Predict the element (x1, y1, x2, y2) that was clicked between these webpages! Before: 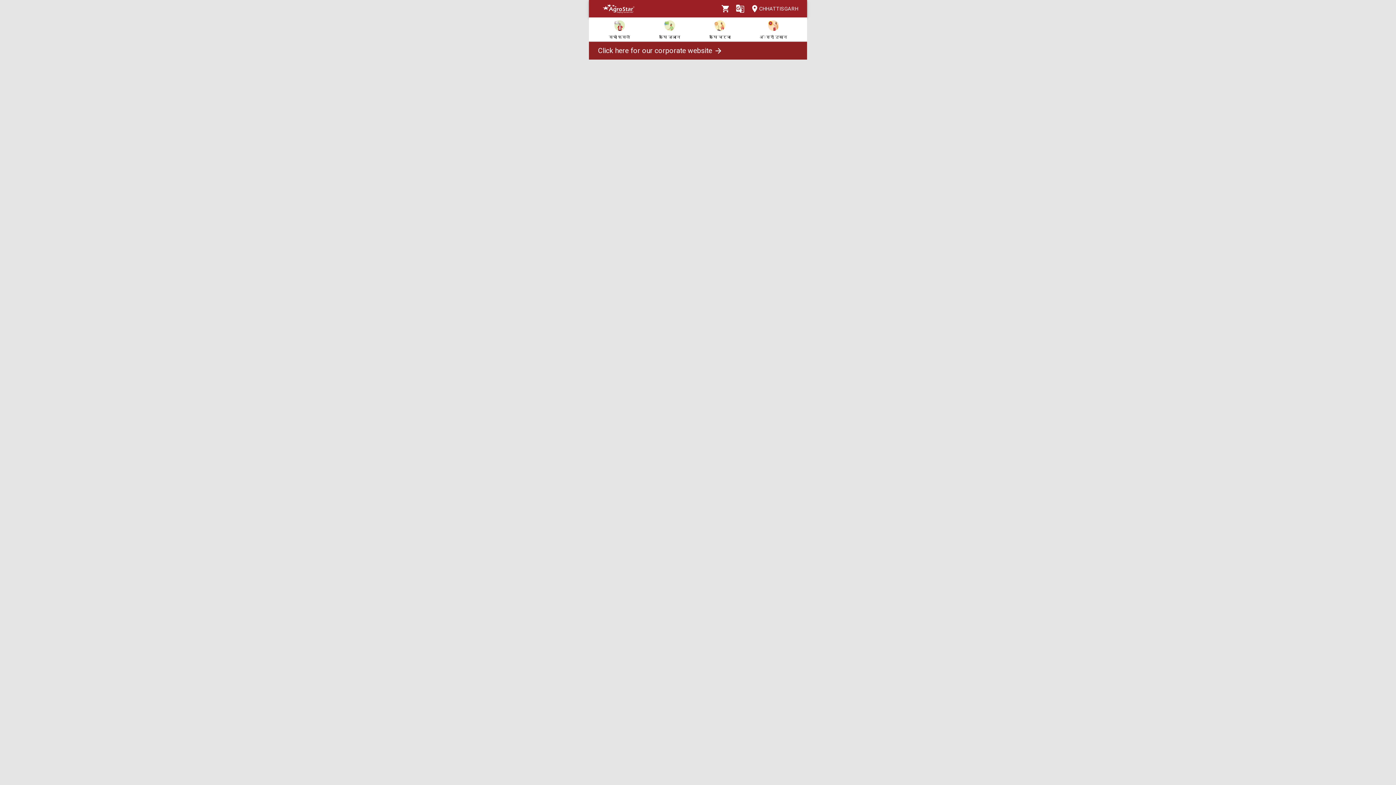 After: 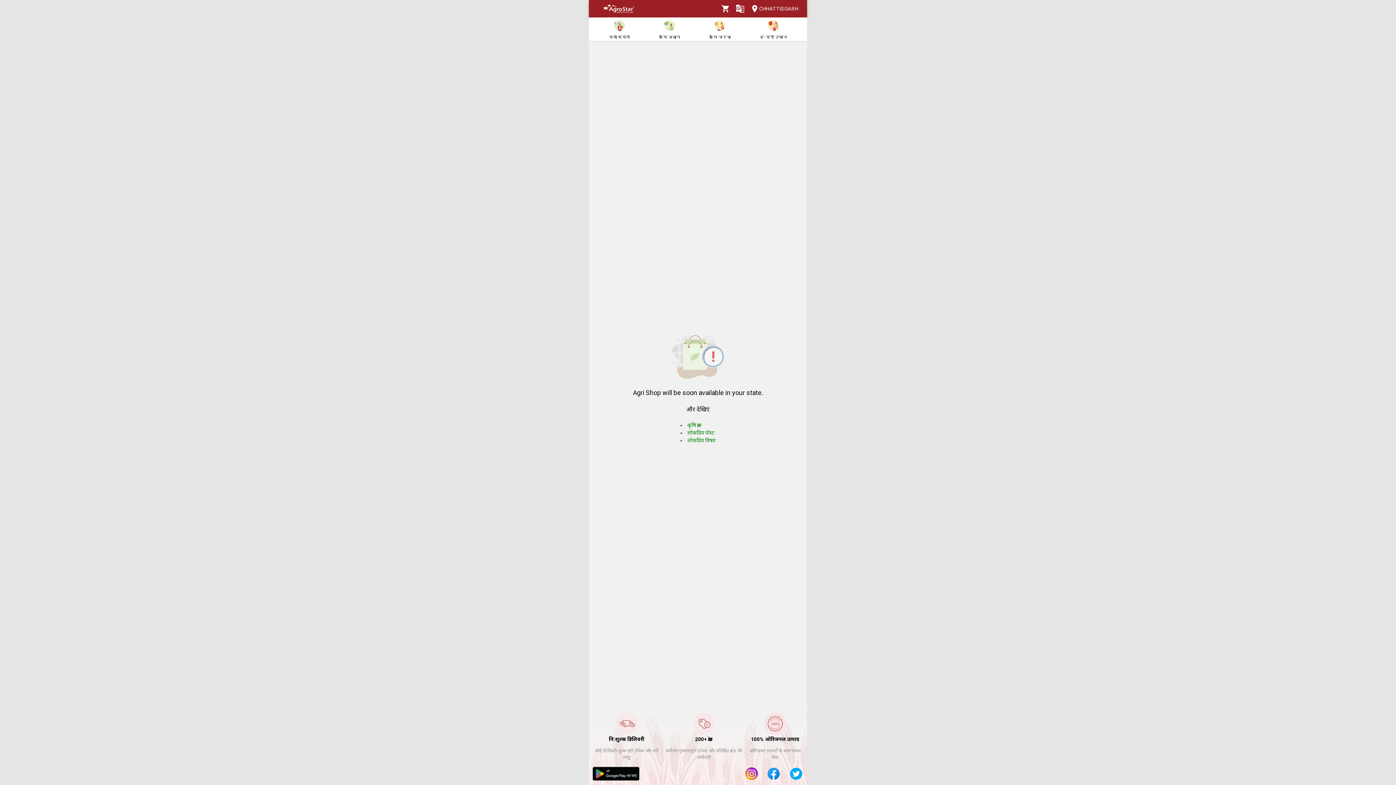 Action: bbox: (597, 9, 639, 17)